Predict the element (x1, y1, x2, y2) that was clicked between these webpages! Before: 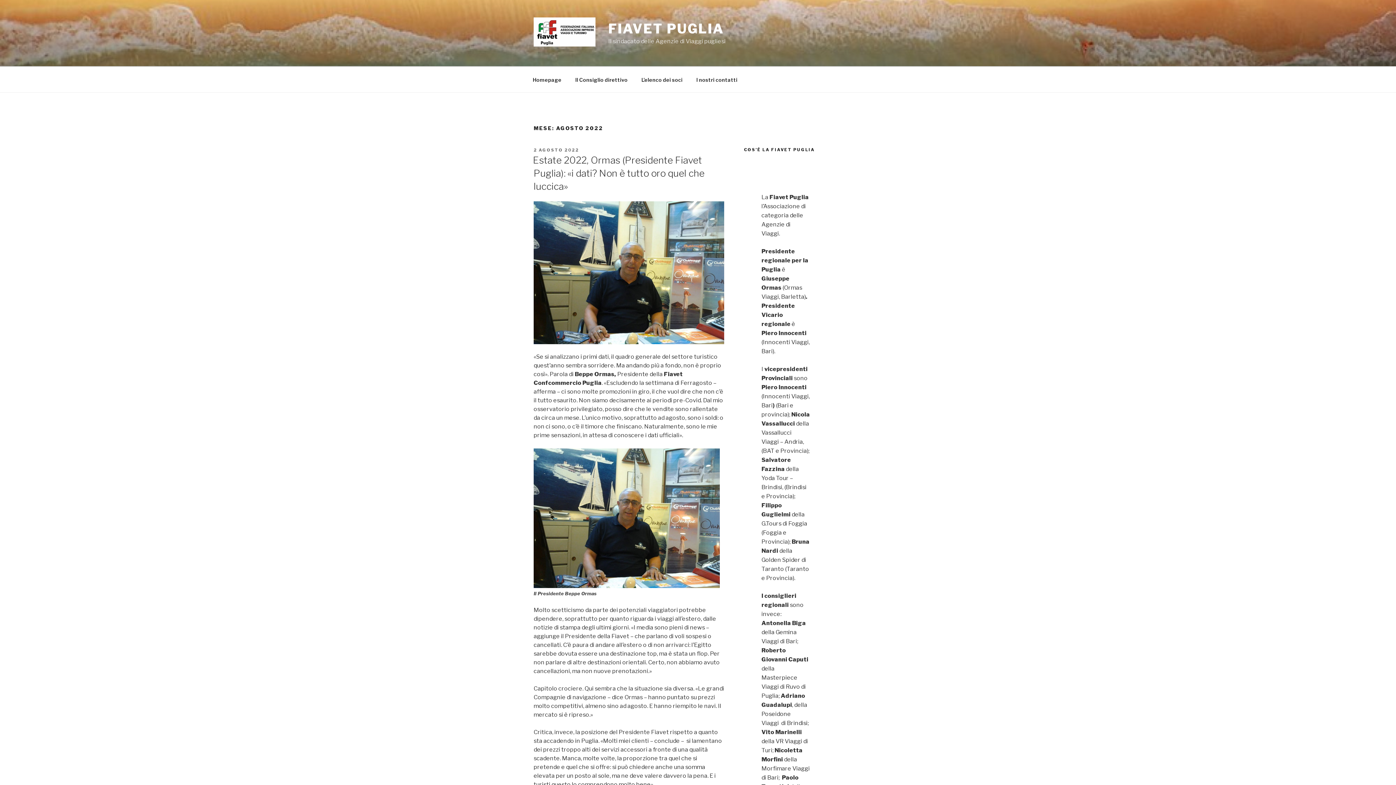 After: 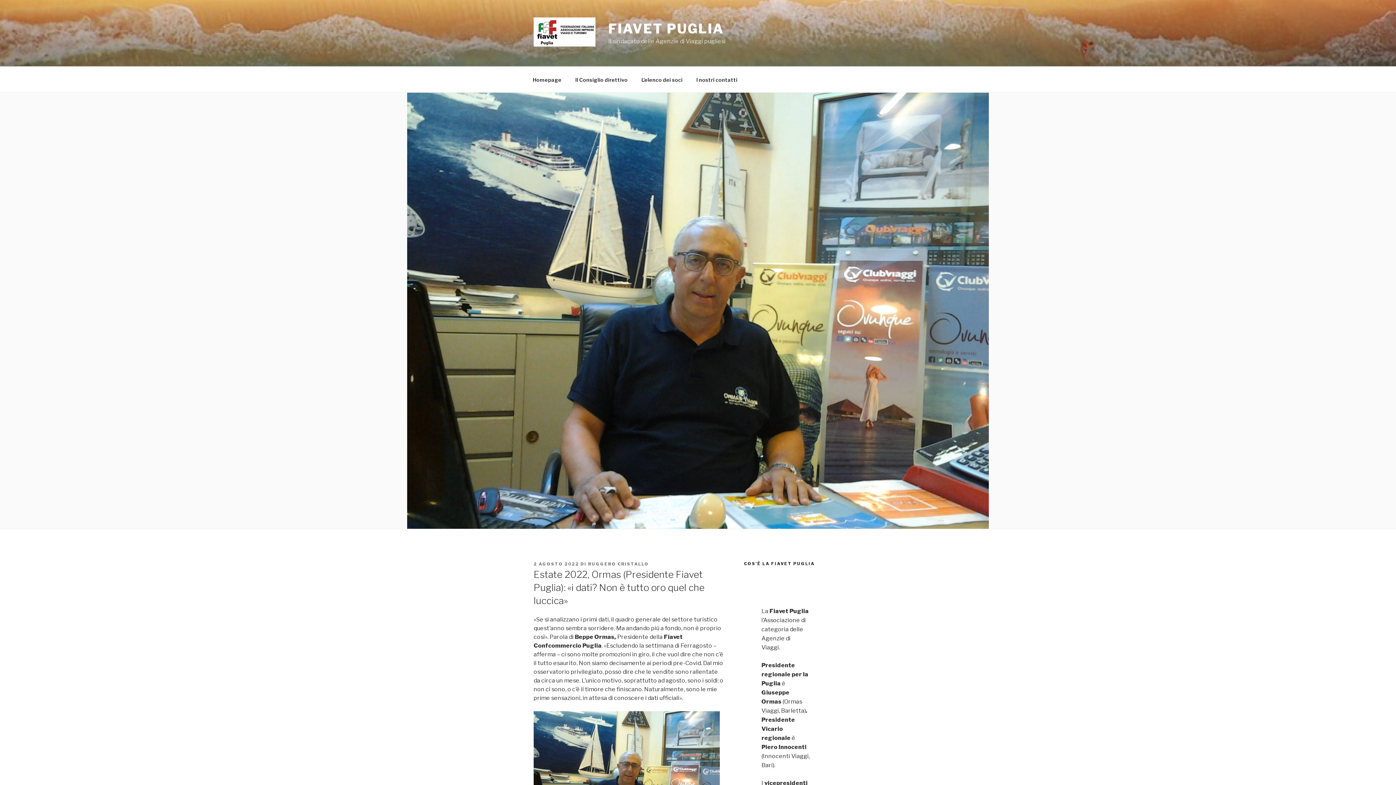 Action: bbox: (533, 338, 724, 345)